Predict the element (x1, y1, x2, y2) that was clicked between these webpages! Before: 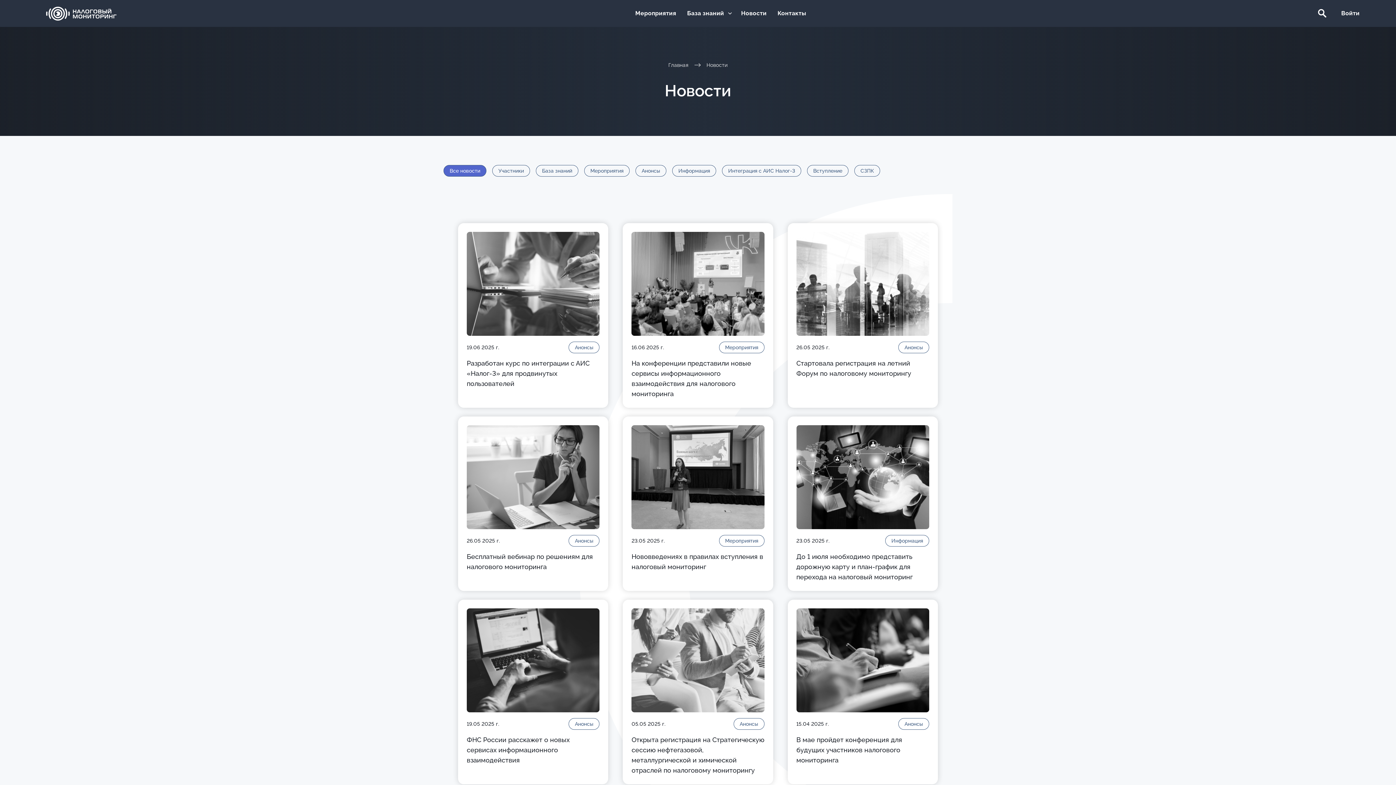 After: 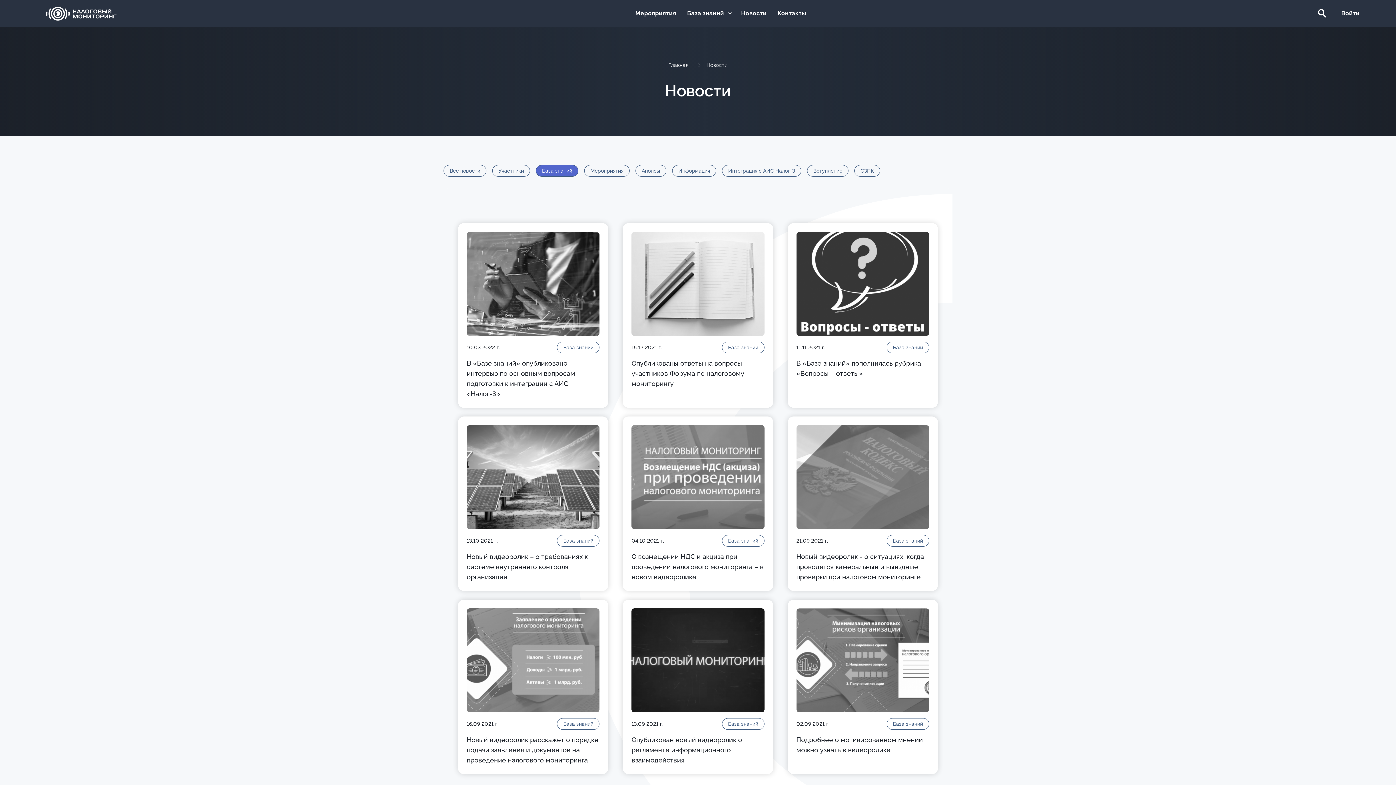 Action: bbox: (536, 165, 578, 176) label: База знаний